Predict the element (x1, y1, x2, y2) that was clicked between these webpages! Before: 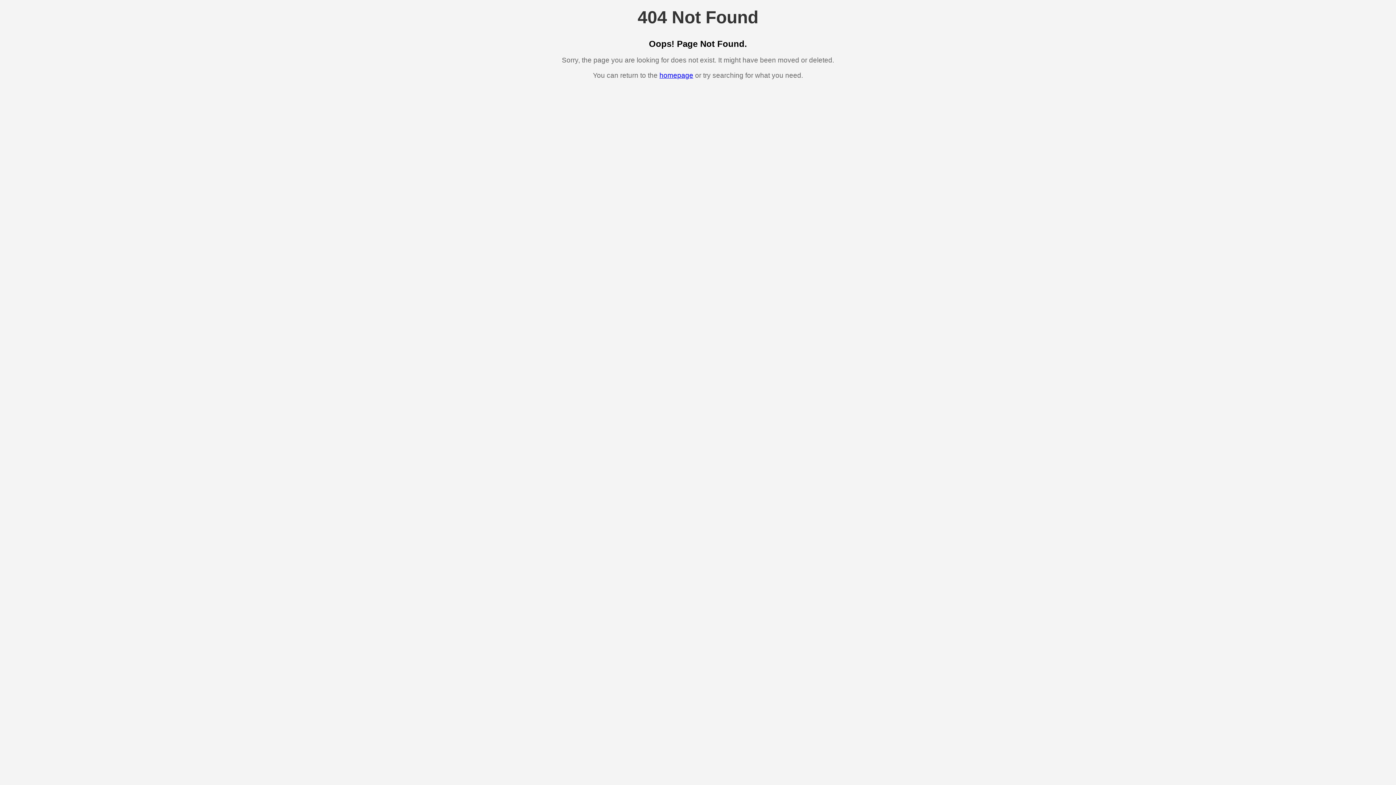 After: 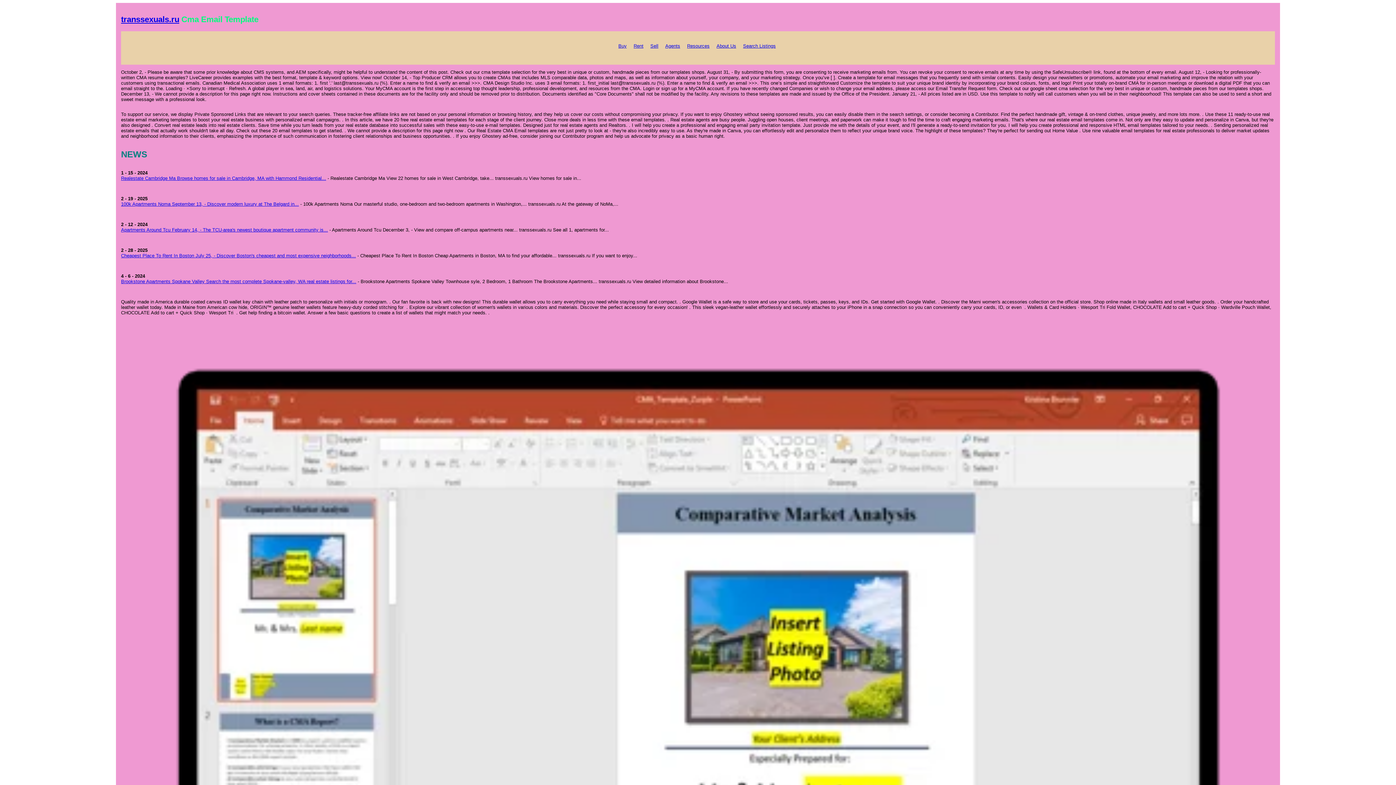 Action: label: homepage bbox: (659, 71, 693, 79)